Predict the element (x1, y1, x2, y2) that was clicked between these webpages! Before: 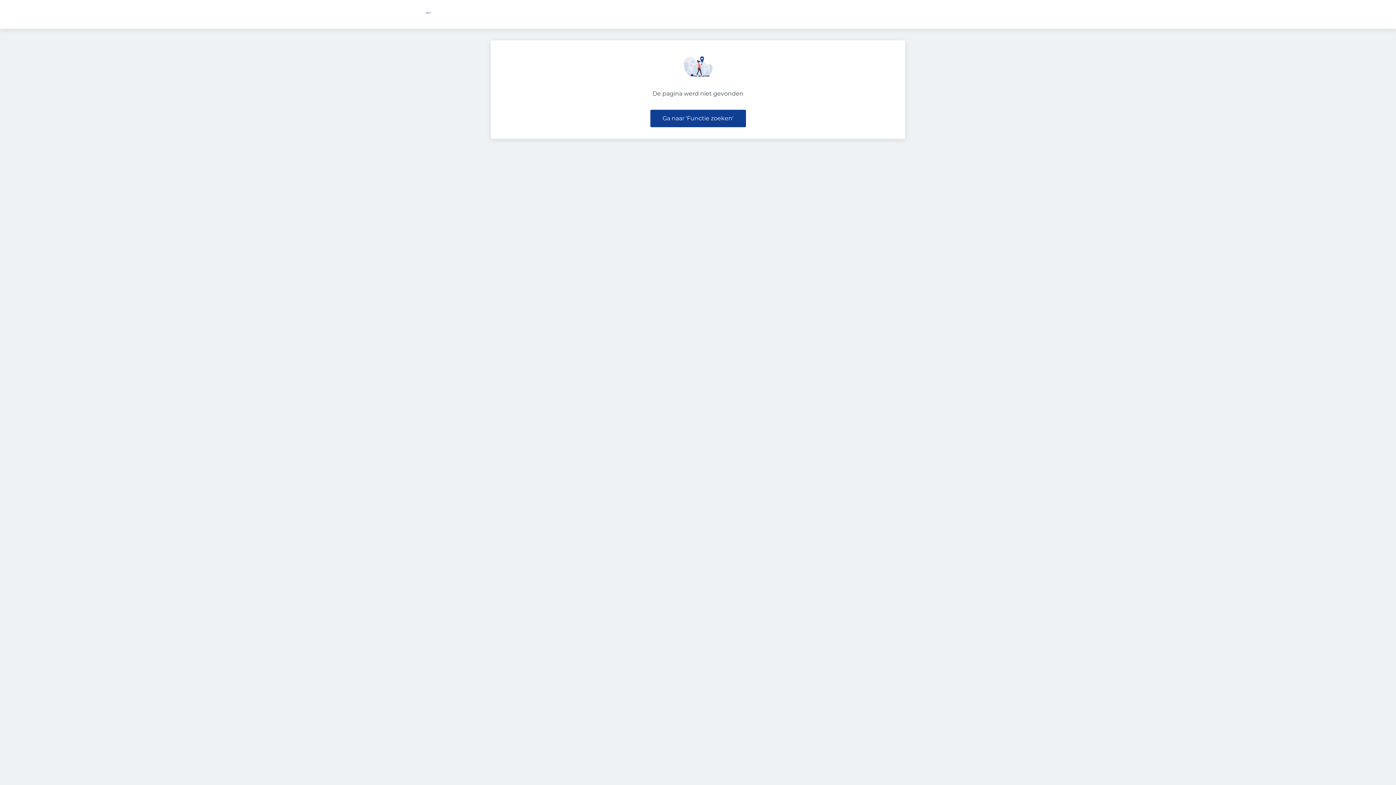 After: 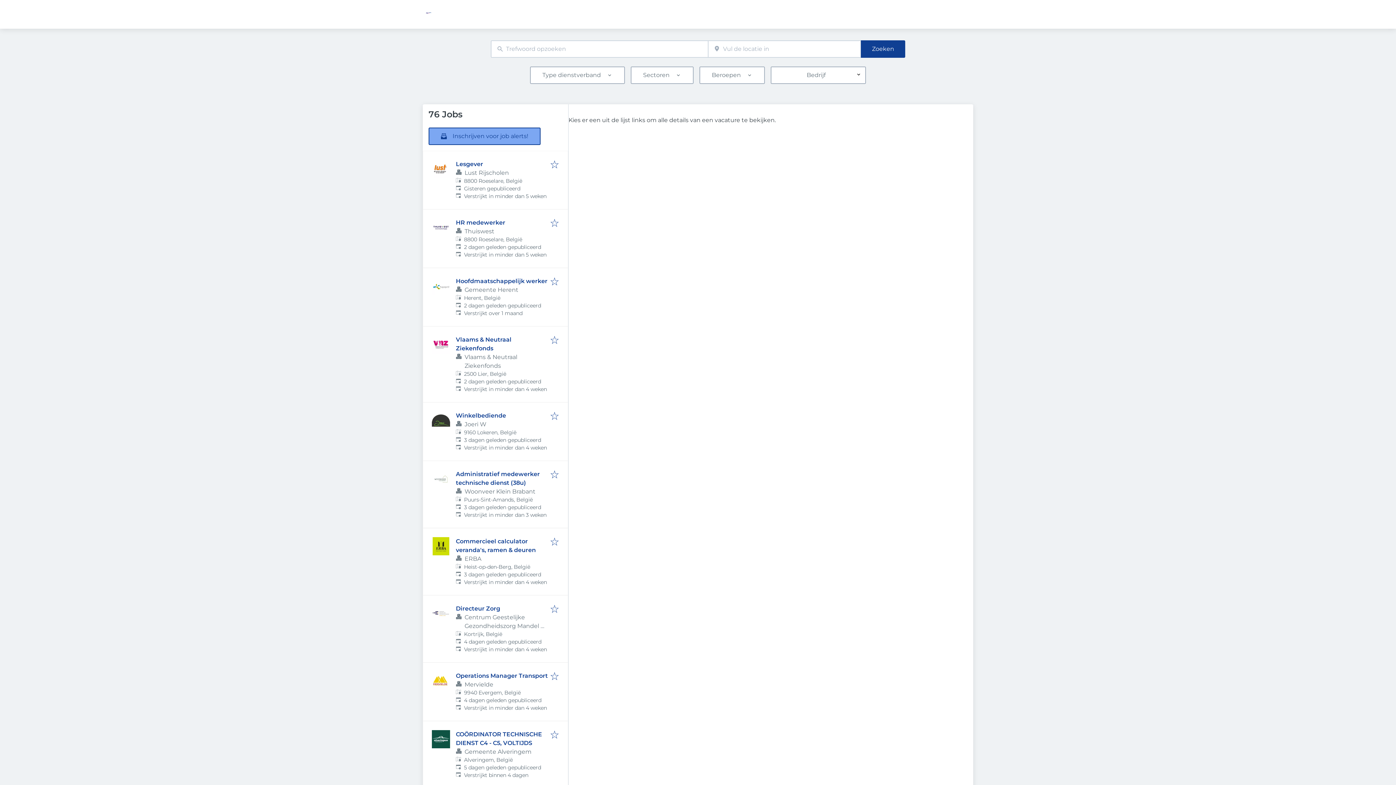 Action: bbox: (650, 109, 746, 127) label: Ga naar 'Functie zoeken'